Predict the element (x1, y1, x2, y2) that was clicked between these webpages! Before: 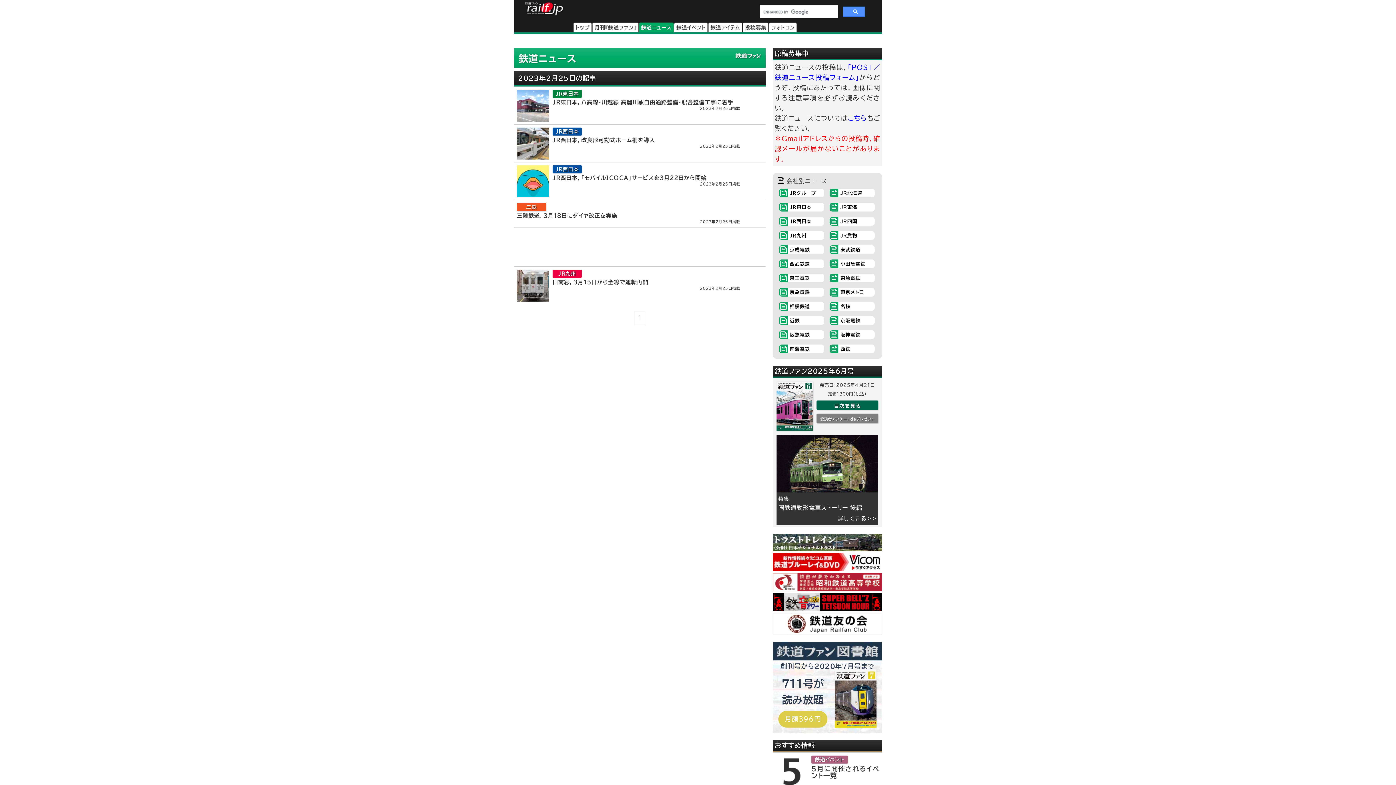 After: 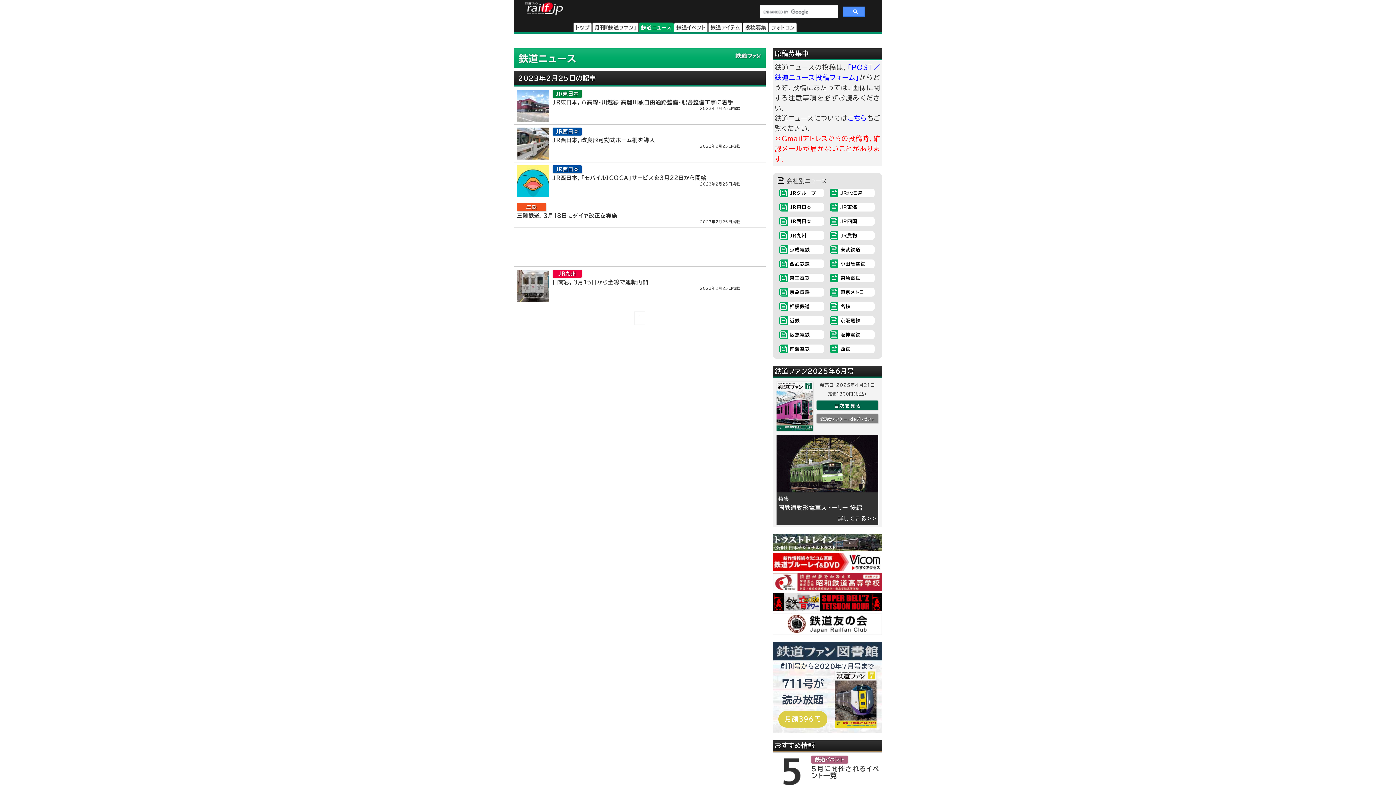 Action: bbox: (773, 553, 882, 571)